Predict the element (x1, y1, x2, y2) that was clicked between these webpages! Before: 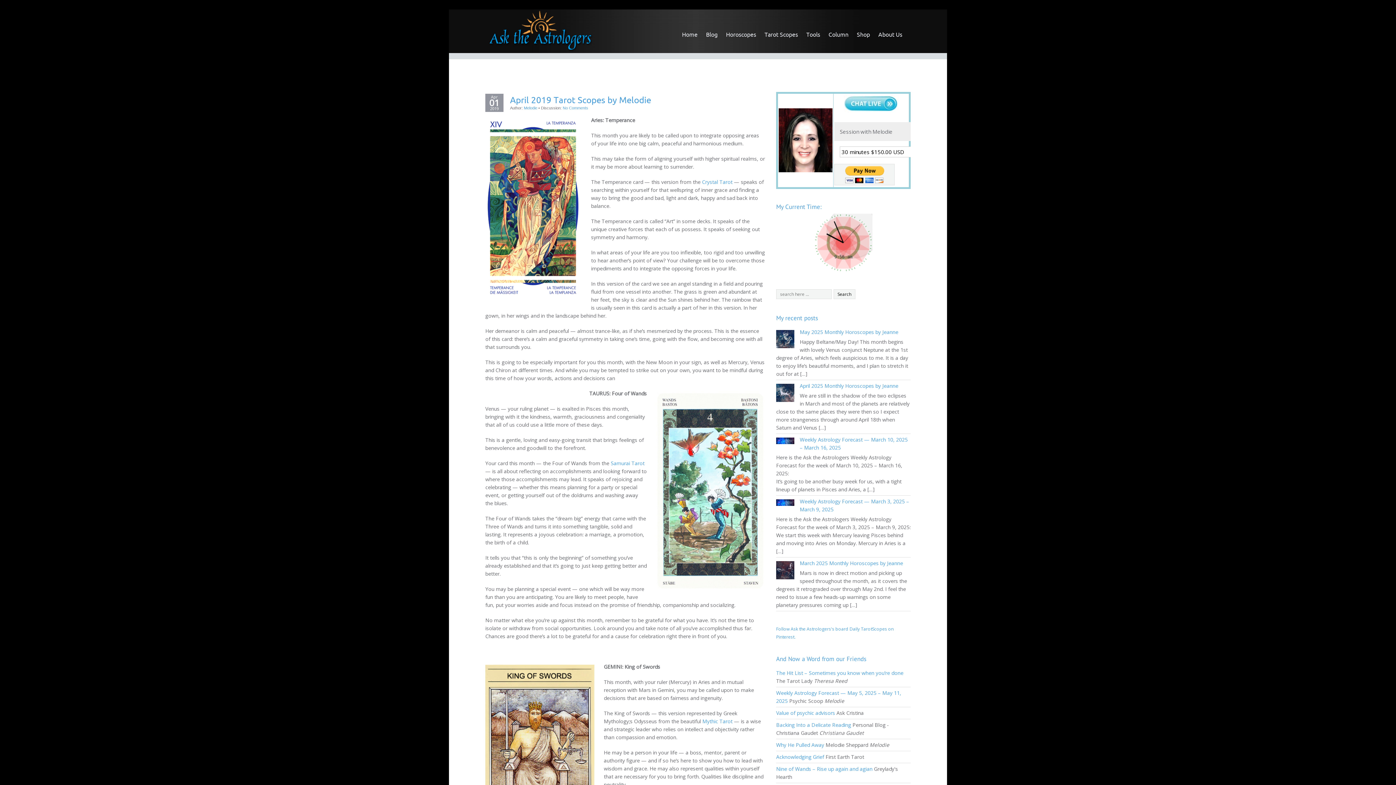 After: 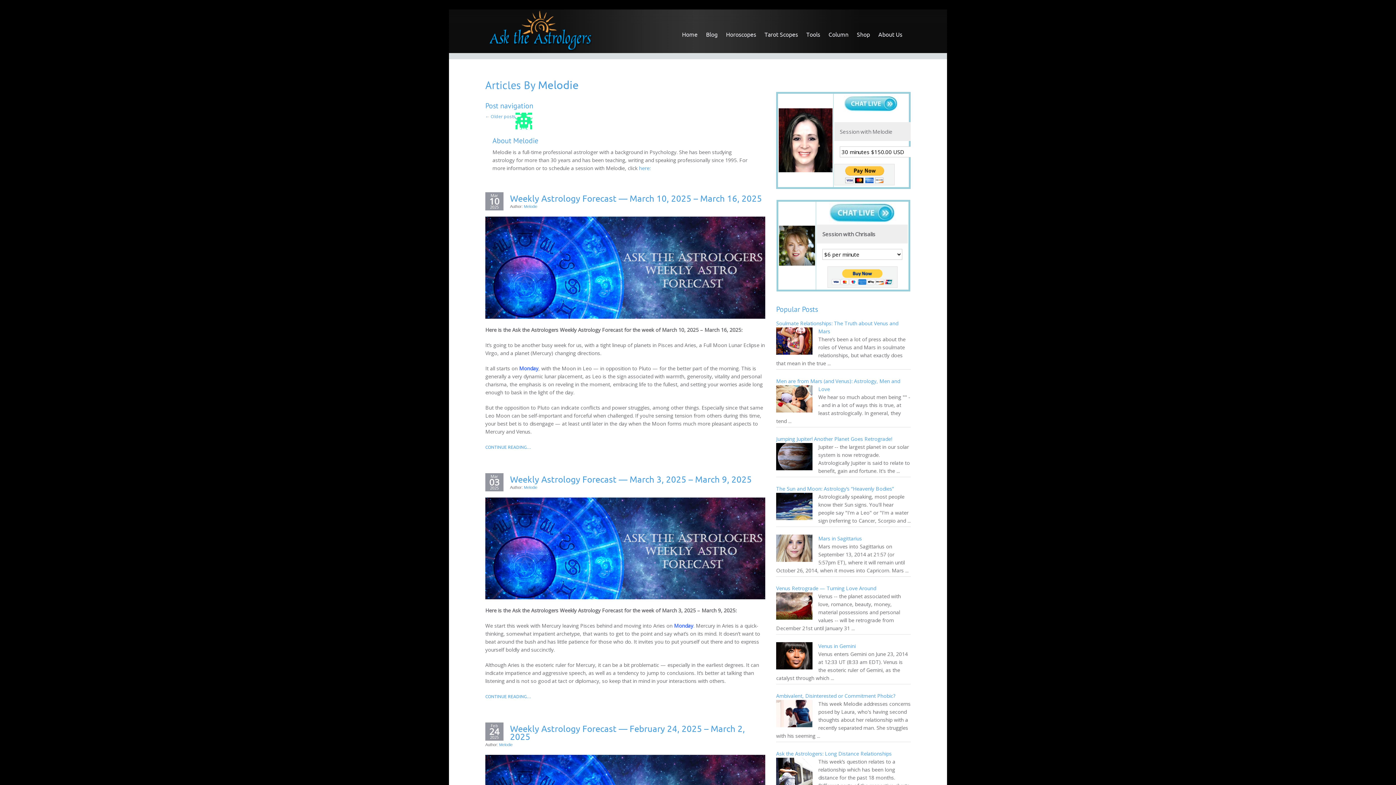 Action: label: Melodie bbox: (524, 105, 537, 110)